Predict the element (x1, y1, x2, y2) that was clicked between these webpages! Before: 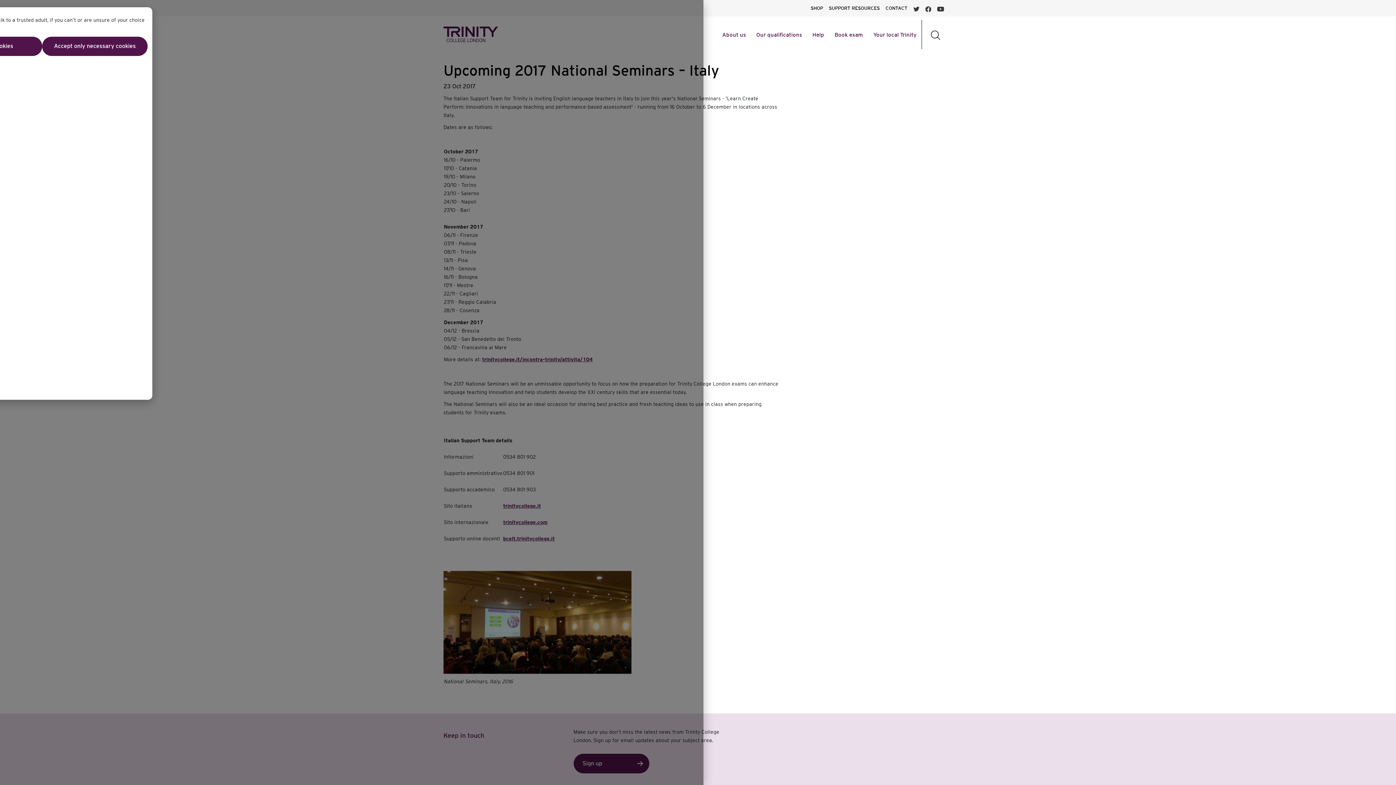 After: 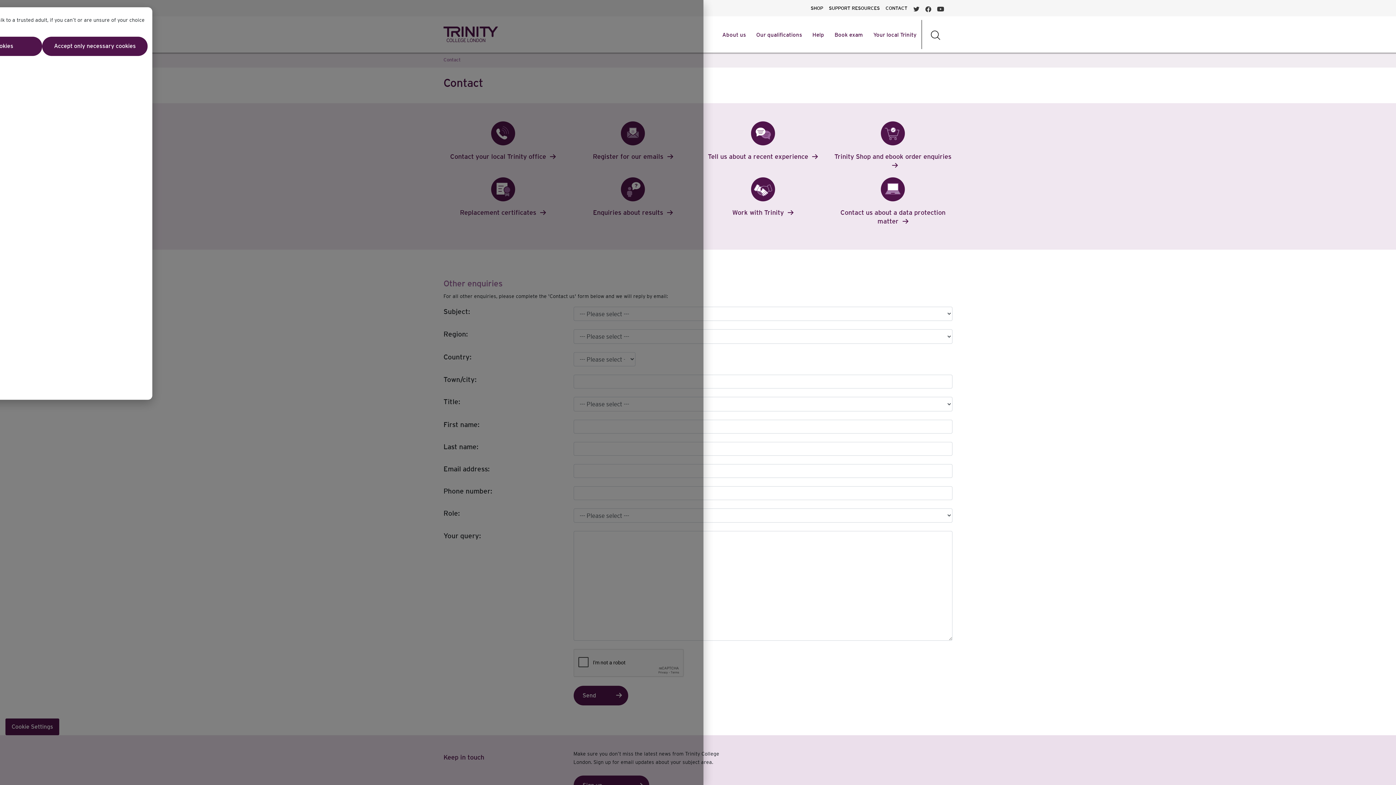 Action: bbox: (882, 0, 910, 16) label: CONTACT